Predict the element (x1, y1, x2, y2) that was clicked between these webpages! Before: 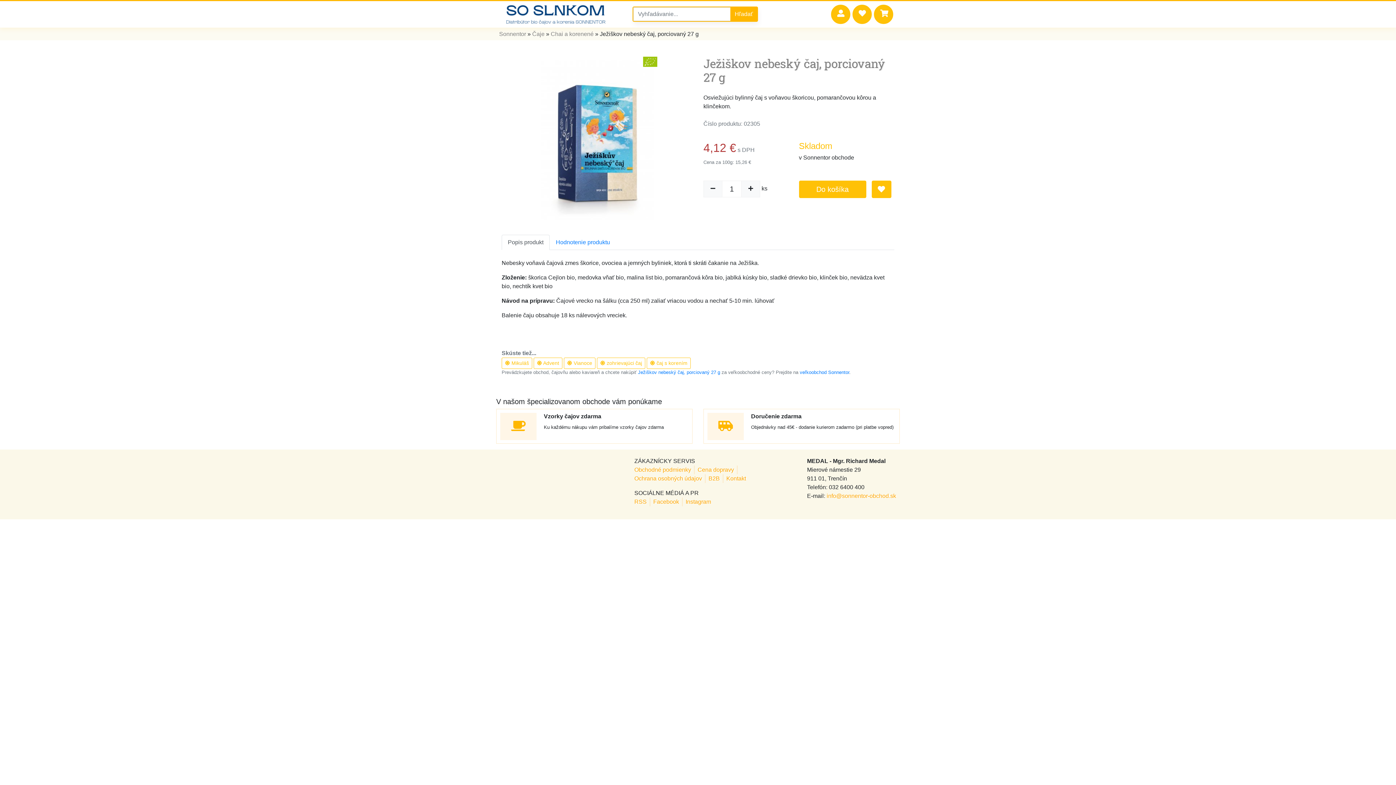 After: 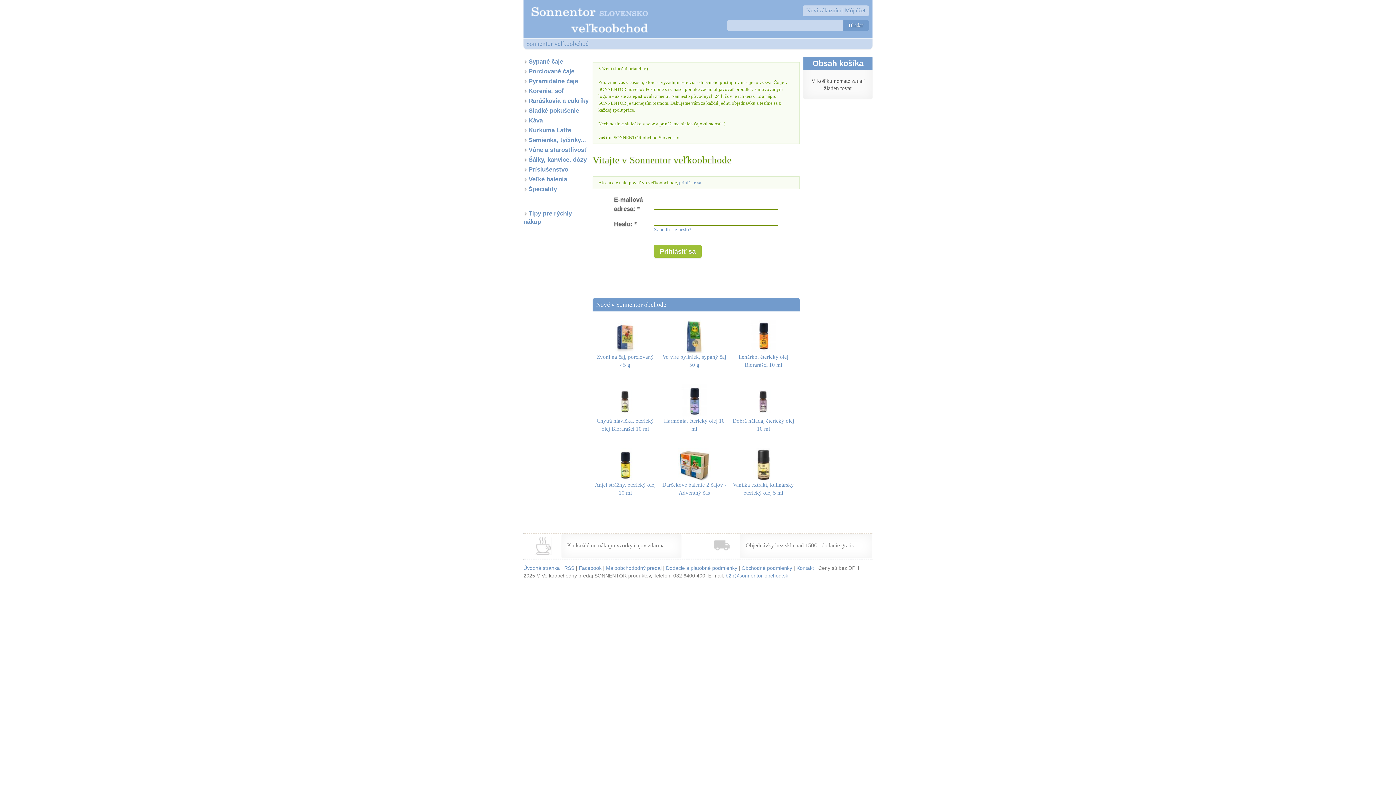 Action: label: B2B bbox: (708, 475, 720, 481)